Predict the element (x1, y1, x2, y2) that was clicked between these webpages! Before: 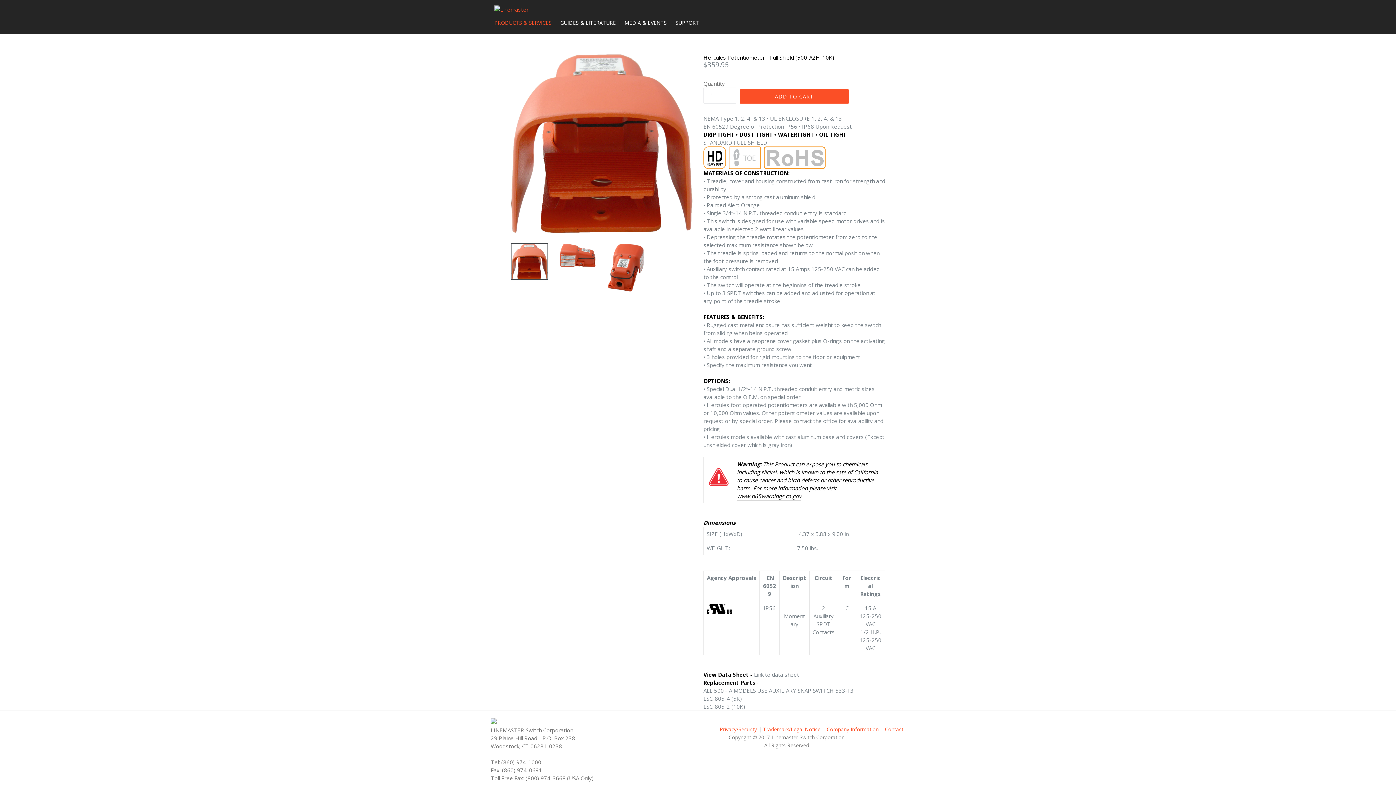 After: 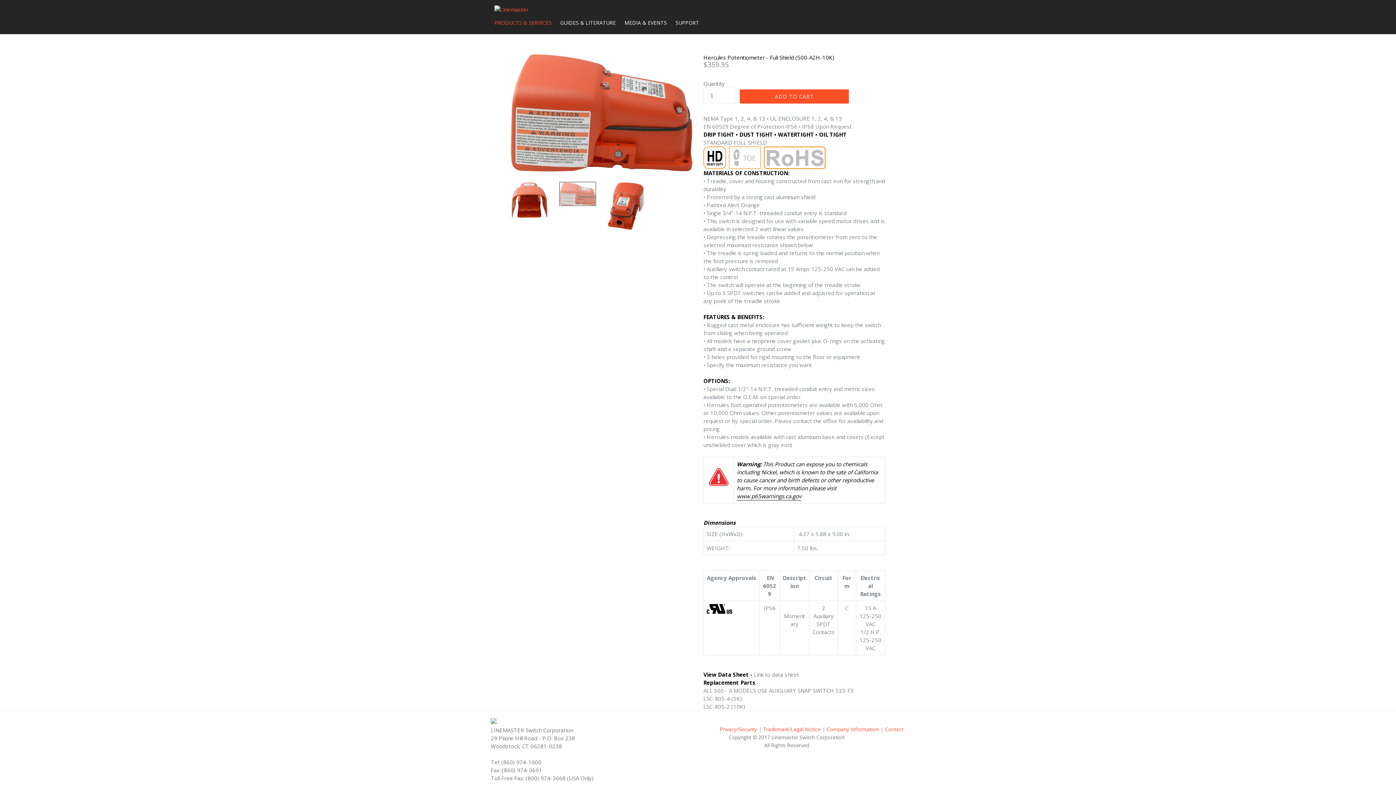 Action: bbox: (559, 243, 596, 267)